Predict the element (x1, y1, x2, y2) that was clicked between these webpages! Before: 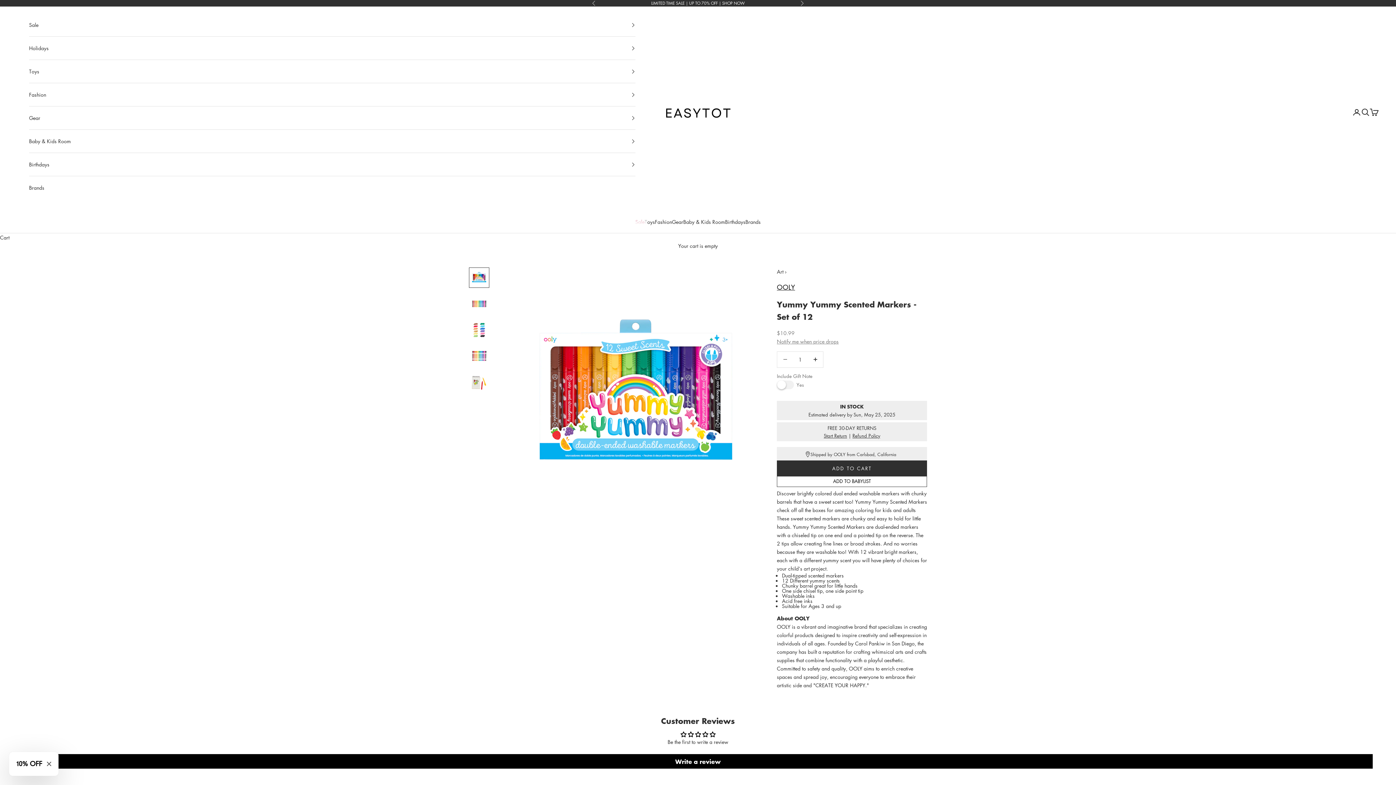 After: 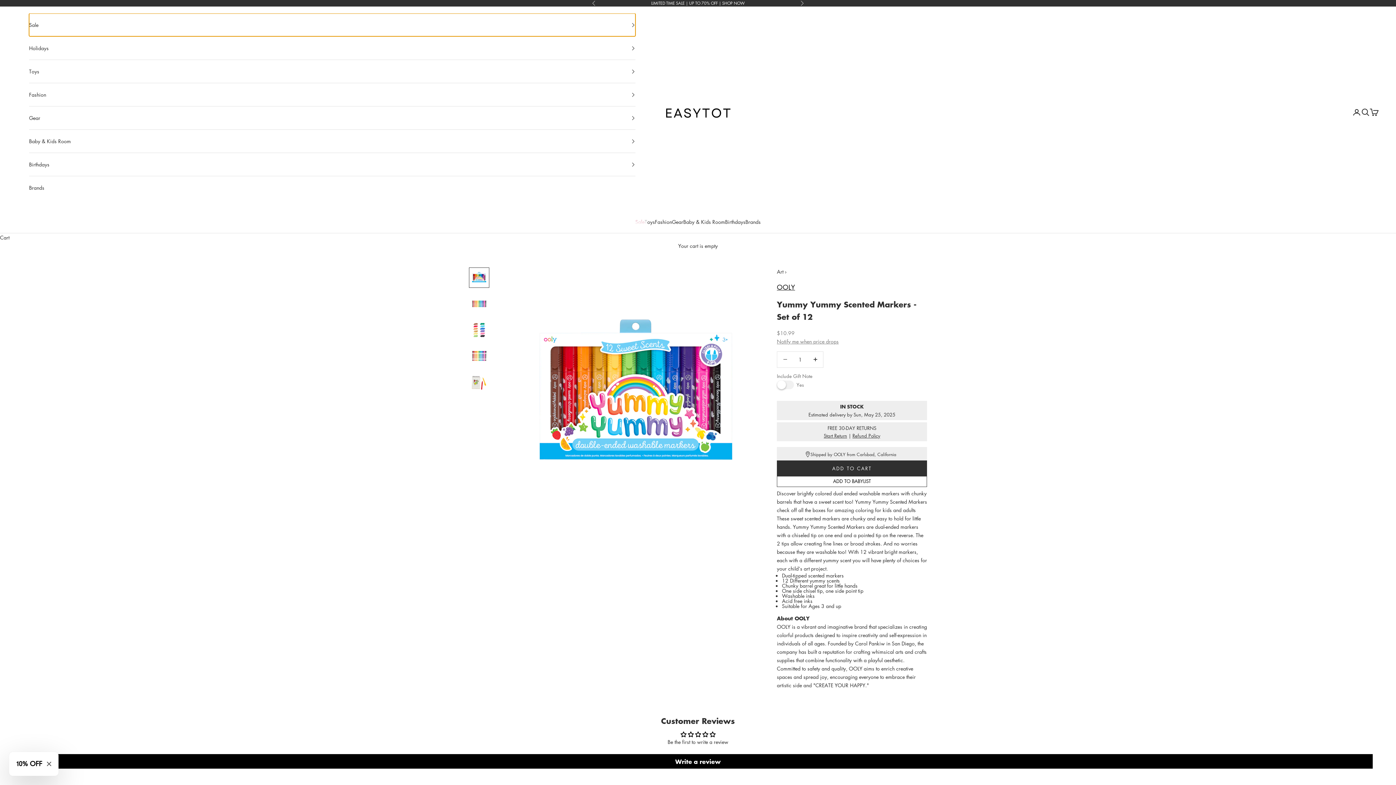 Action: label: Sale bbox: (29, 13, 635, 36)